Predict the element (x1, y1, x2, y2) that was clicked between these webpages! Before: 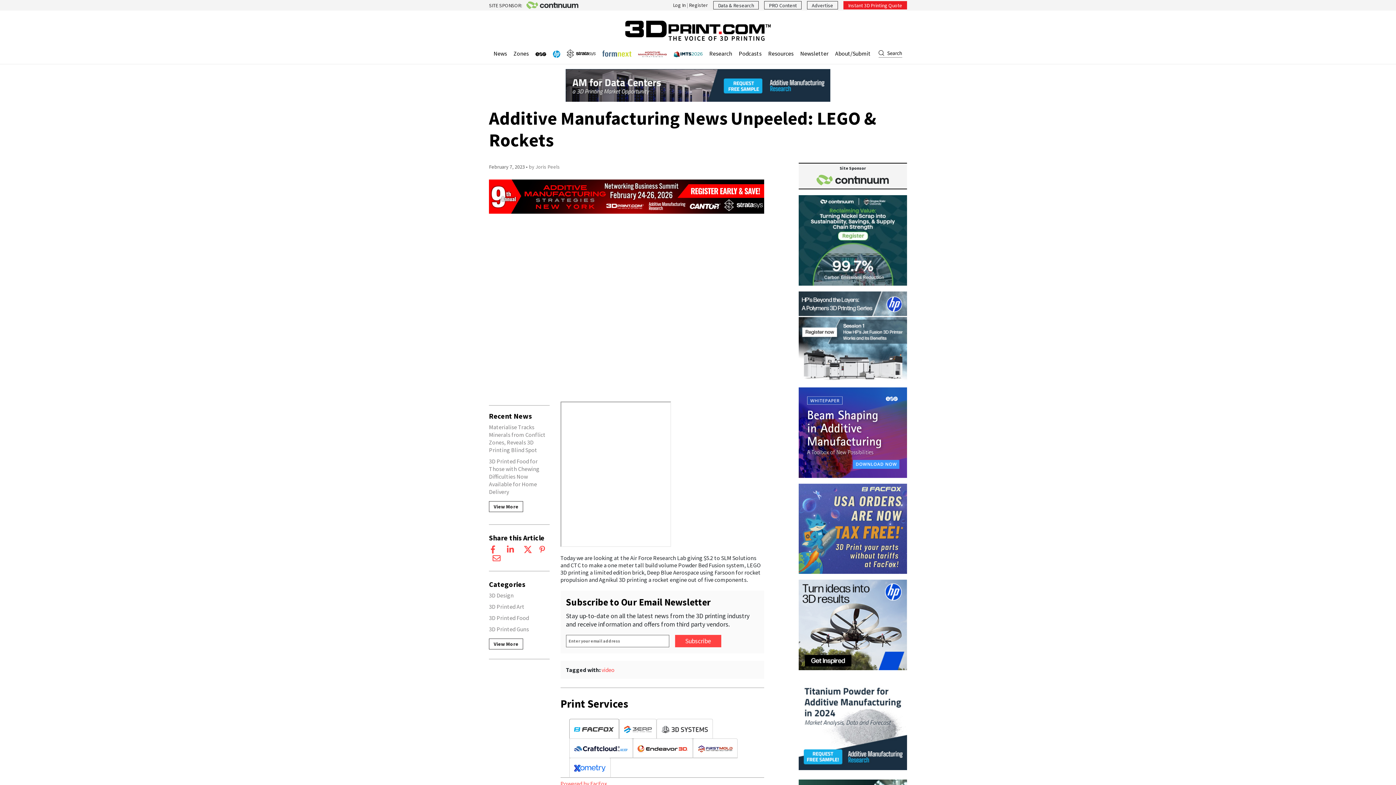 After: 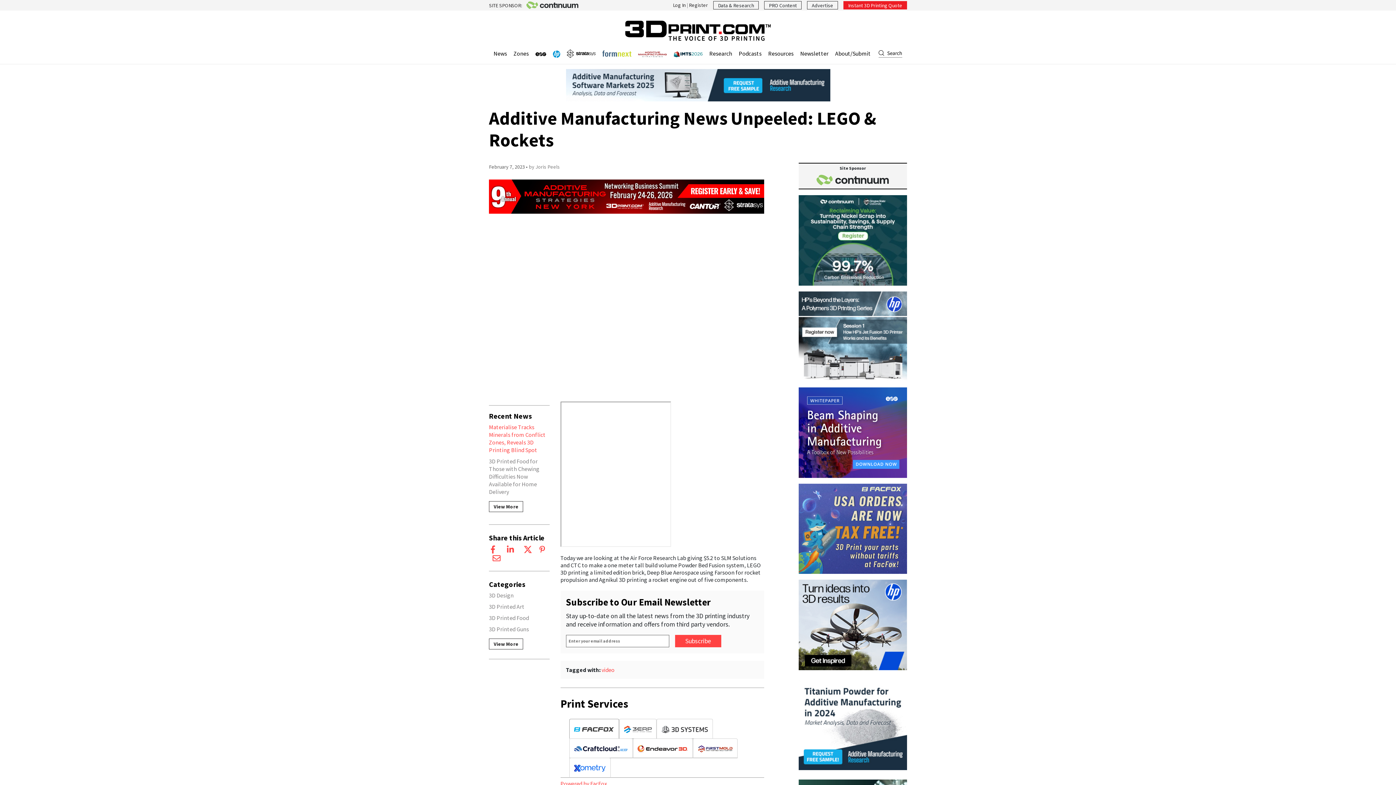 Action: label: Materialise Tracks Minerals from Conflict Zones, Reveals 3D Printing Blind Spot bbox: (489, 423, 545, 453)